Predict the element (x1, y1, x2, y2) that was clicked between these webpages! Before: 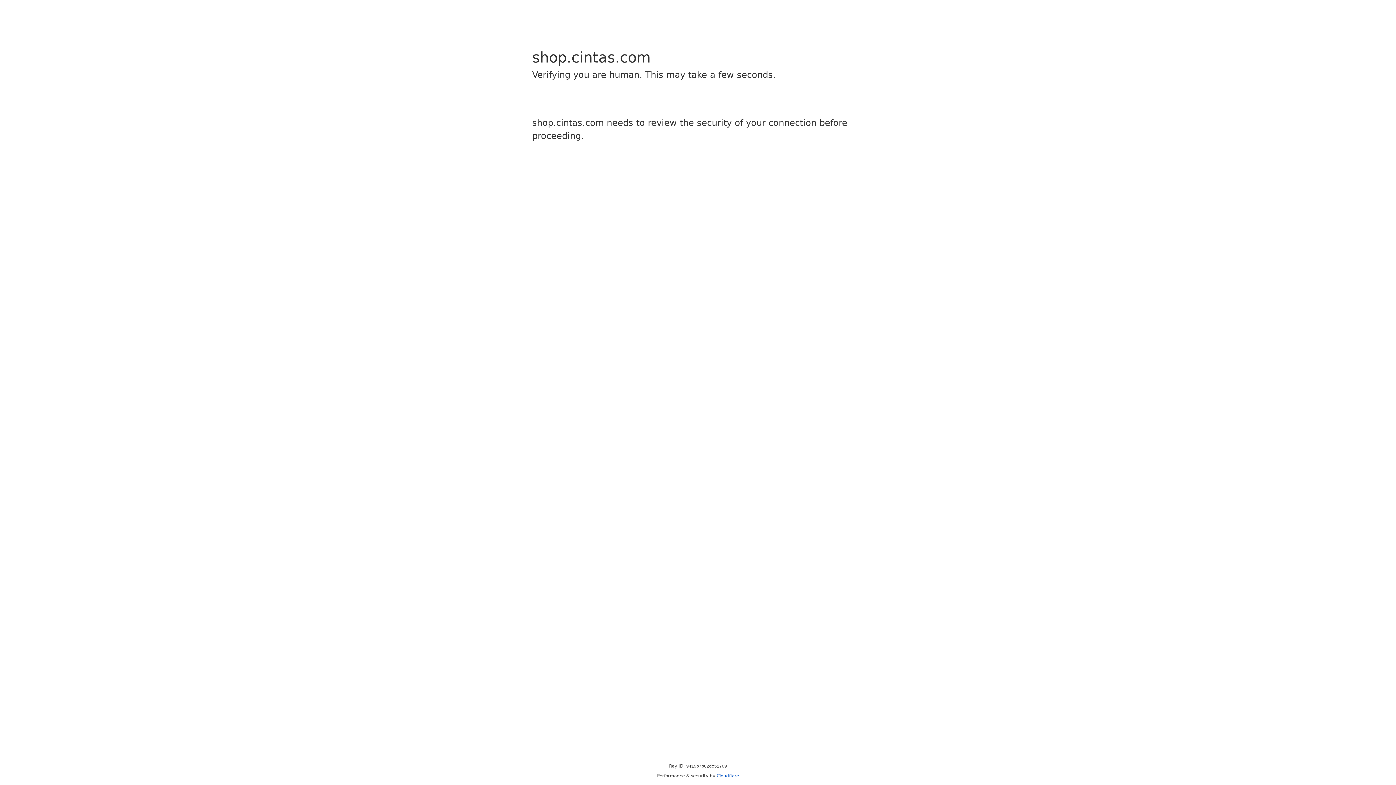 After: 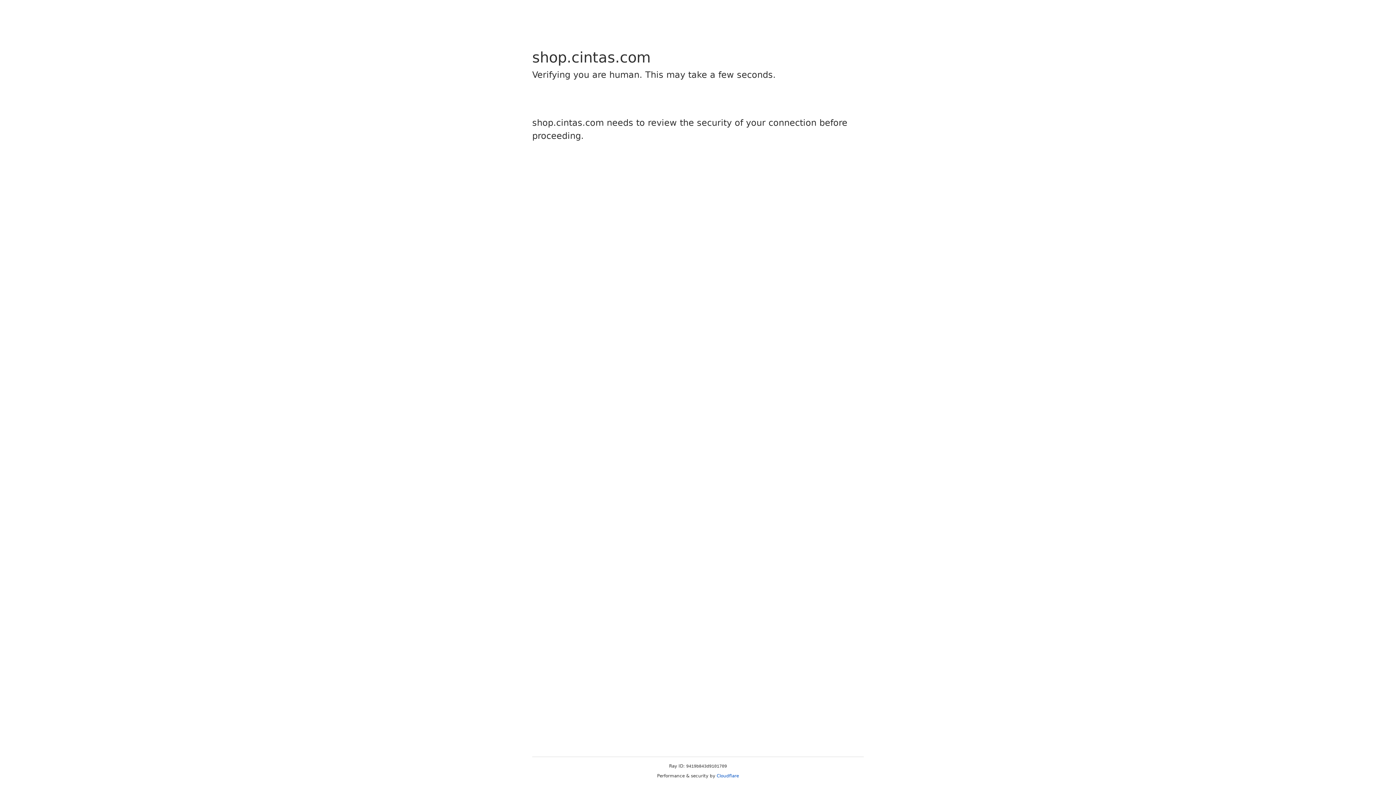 Action: bbox: (716, 773, 739, 778) label: Cloudflare